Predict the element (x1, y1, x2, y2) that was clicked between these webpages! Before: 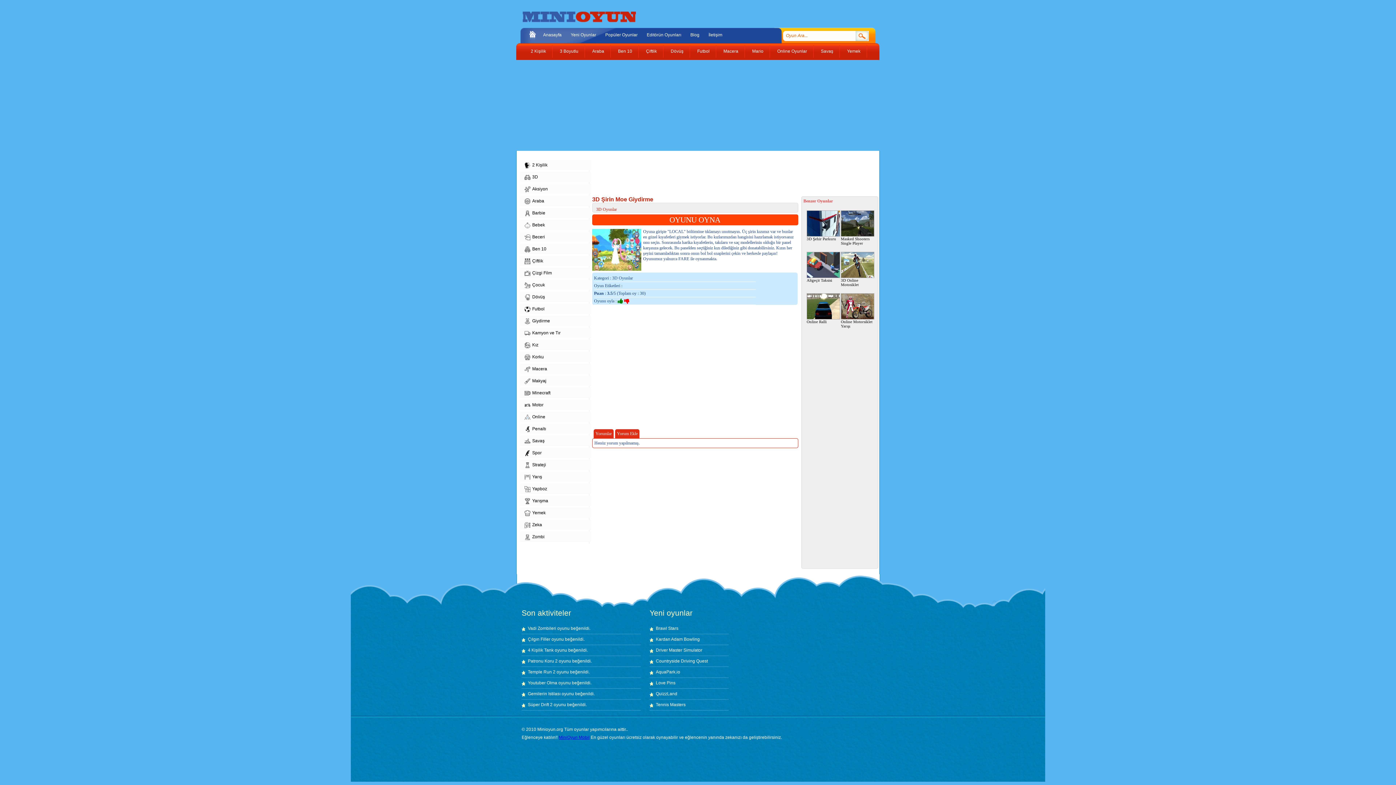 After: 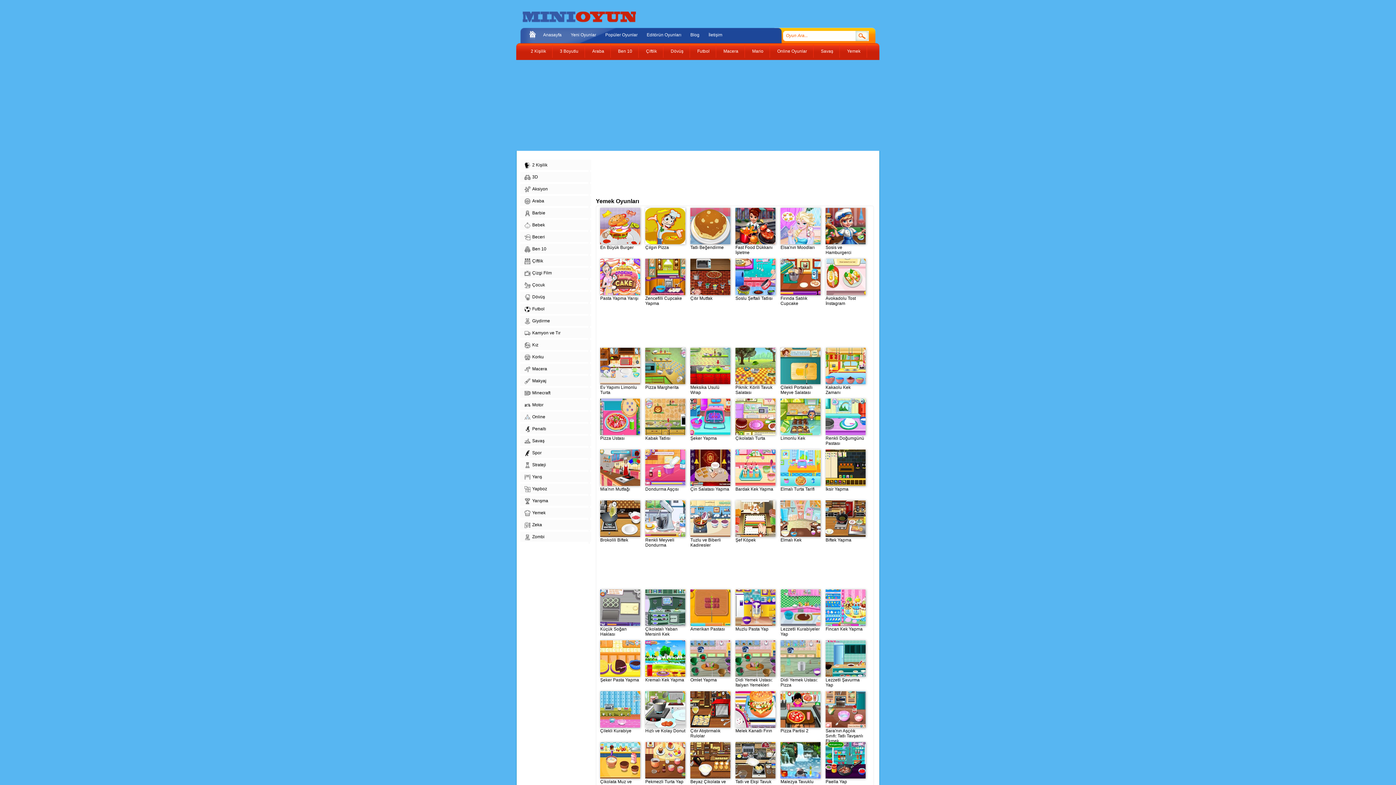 Action: bbox: (524, 510, 545, 516) label: Yemek